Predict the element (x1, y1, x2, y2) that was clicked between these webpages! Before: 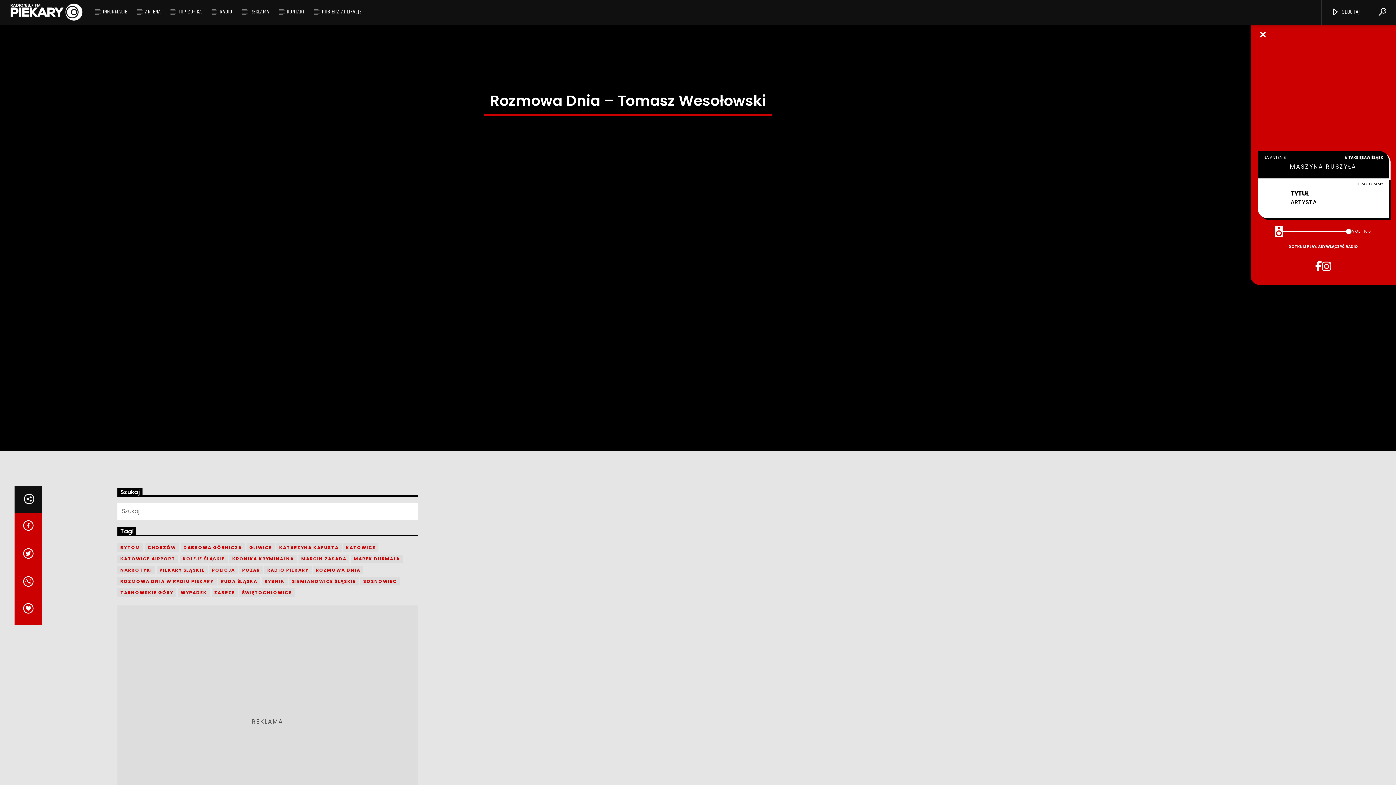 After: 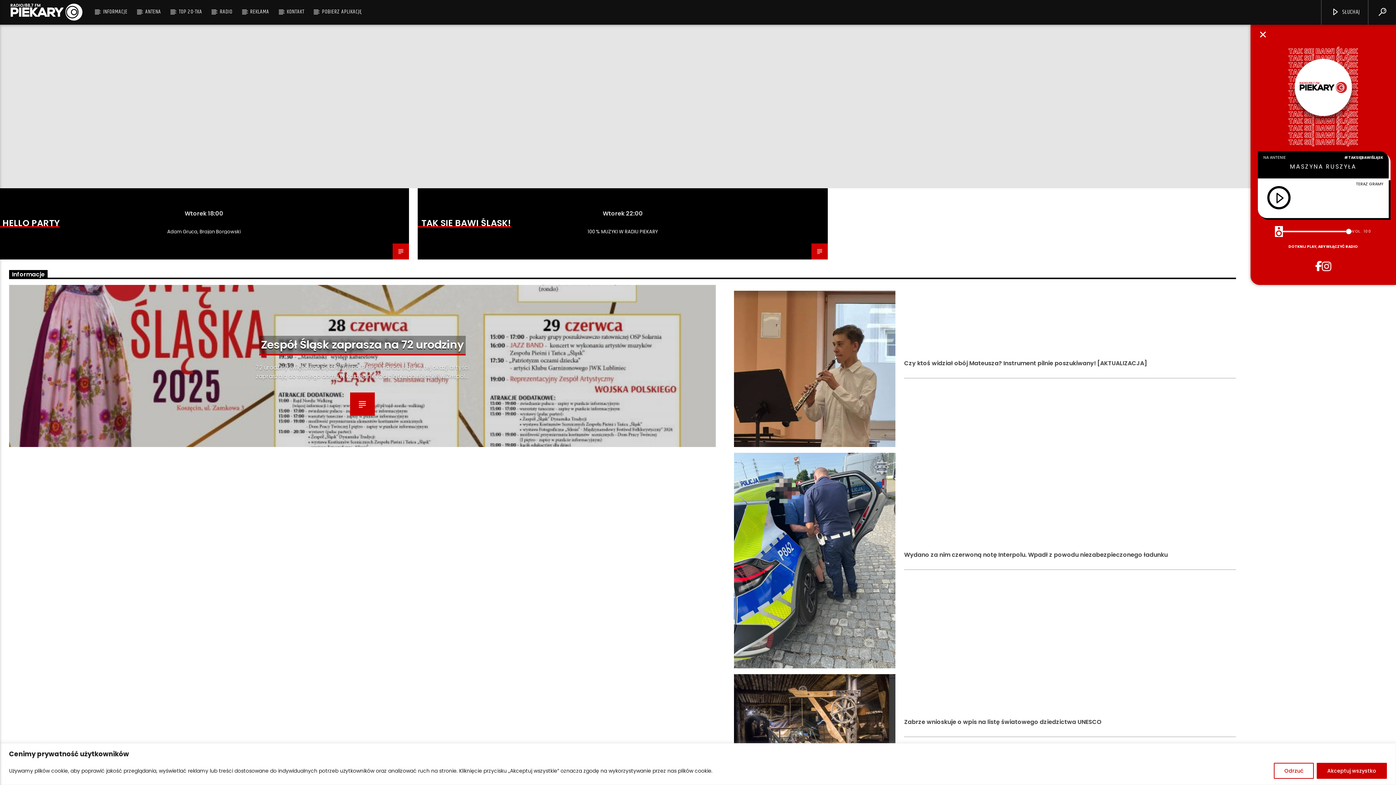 Action: bbox: (0, 3, 93, 21)